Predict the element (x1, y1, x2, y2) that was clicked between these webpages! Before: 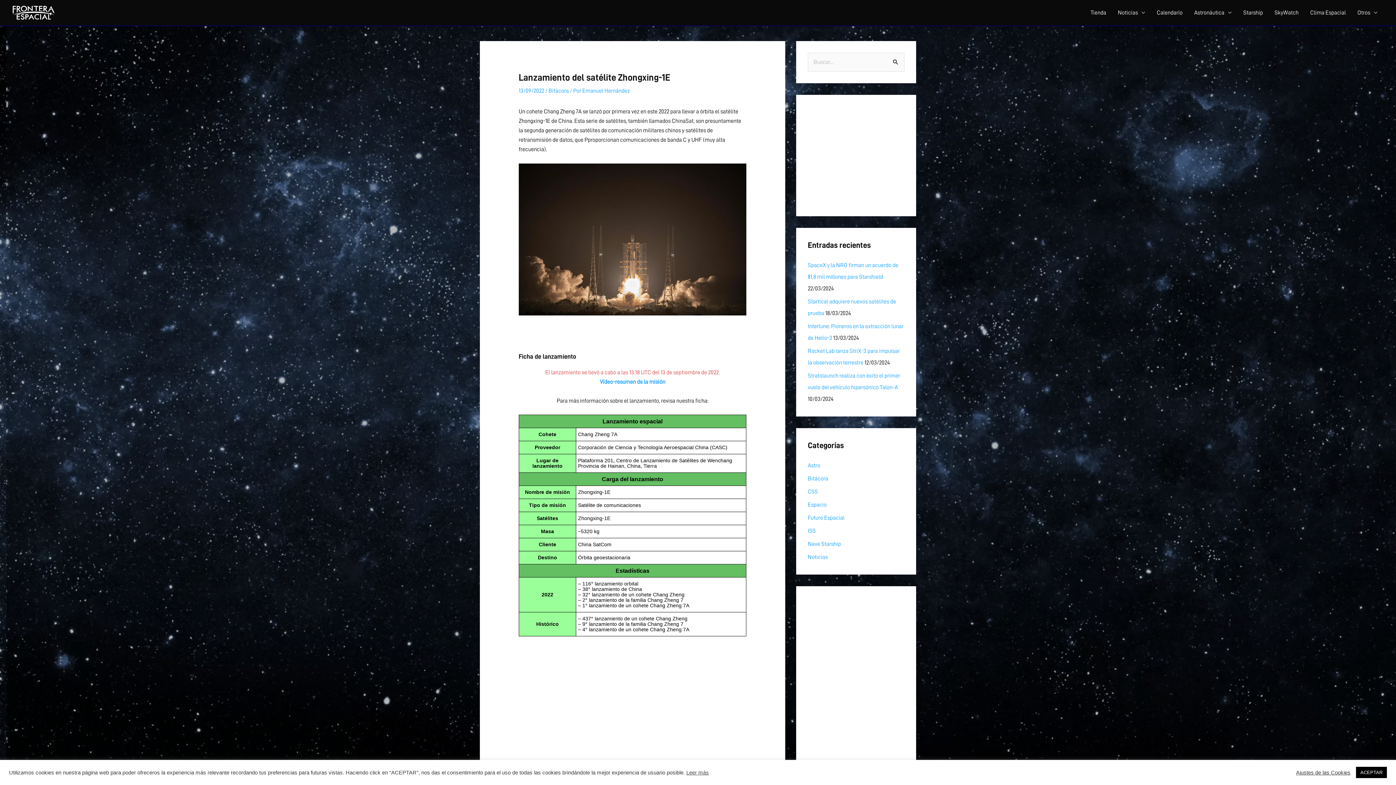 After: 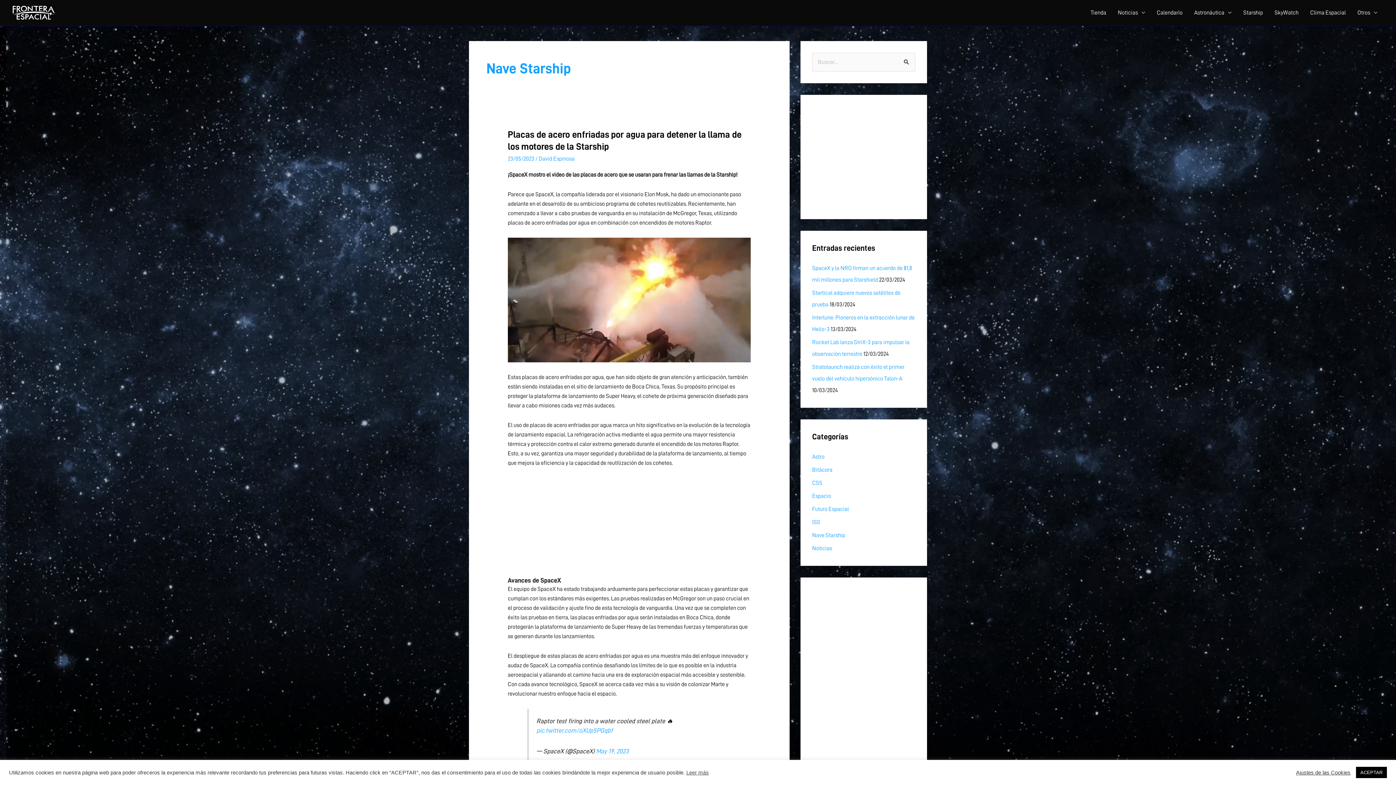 Action: bbox: (808, 541, 841, 547) label: Nave Starship